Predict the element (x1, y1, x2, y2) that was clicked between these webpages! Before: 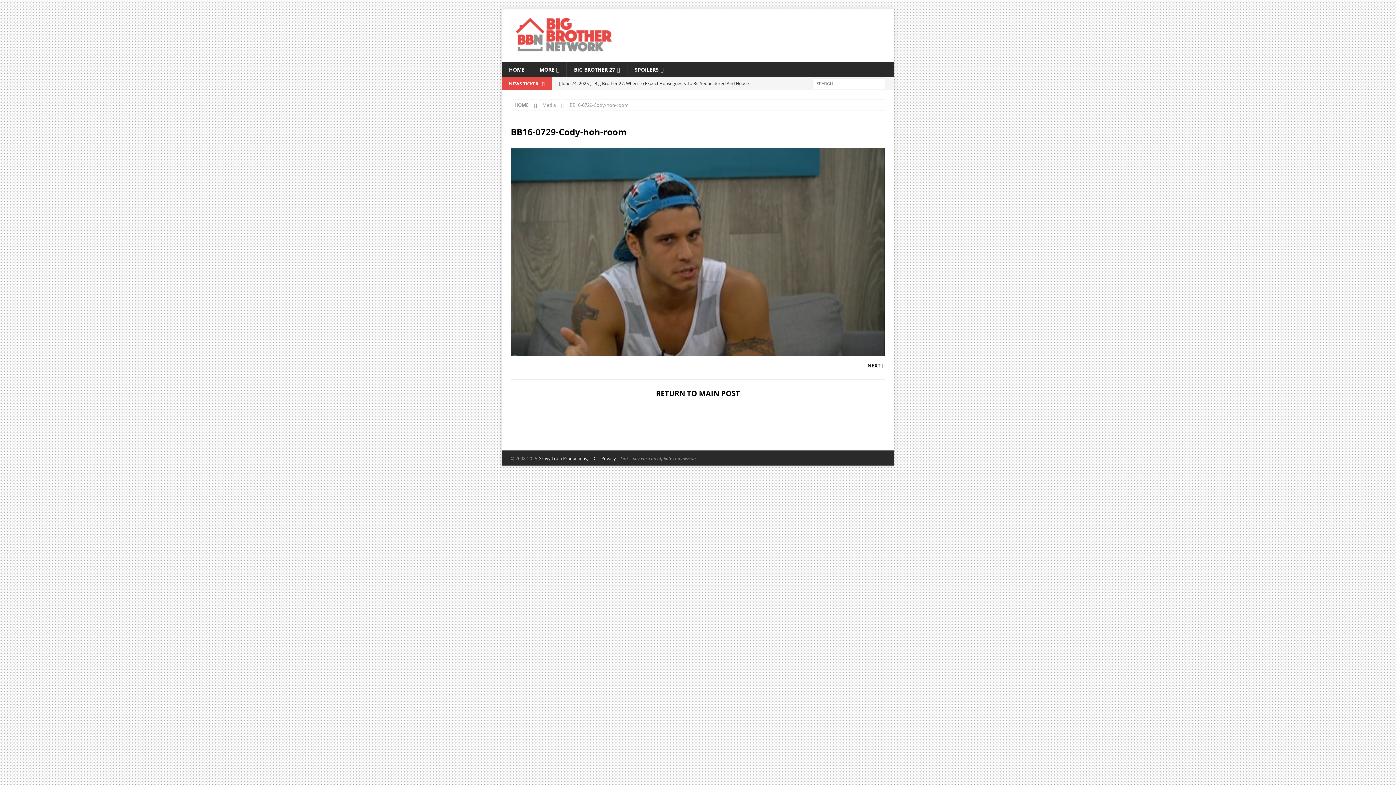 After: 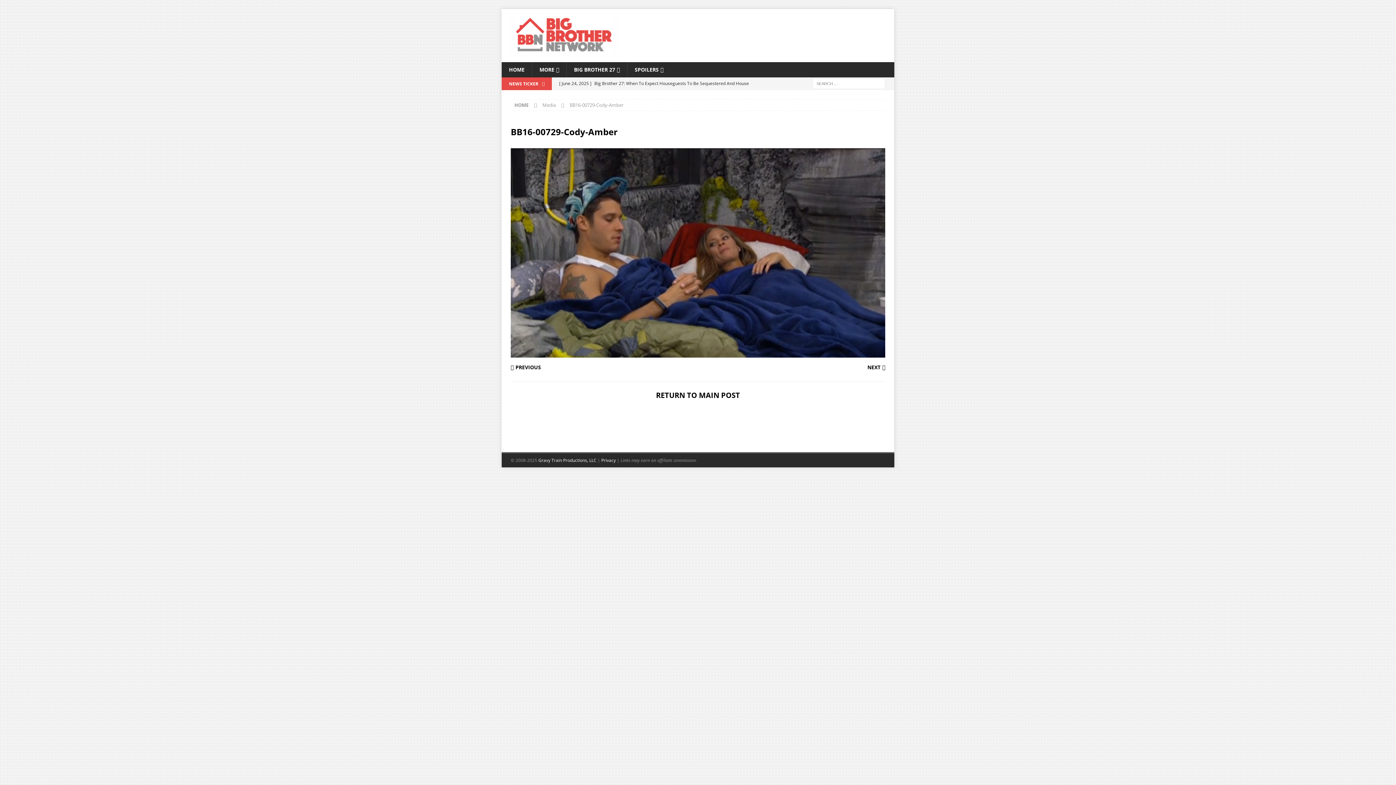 Action: bbox: (702, 363, 885, 368) label: NEXT